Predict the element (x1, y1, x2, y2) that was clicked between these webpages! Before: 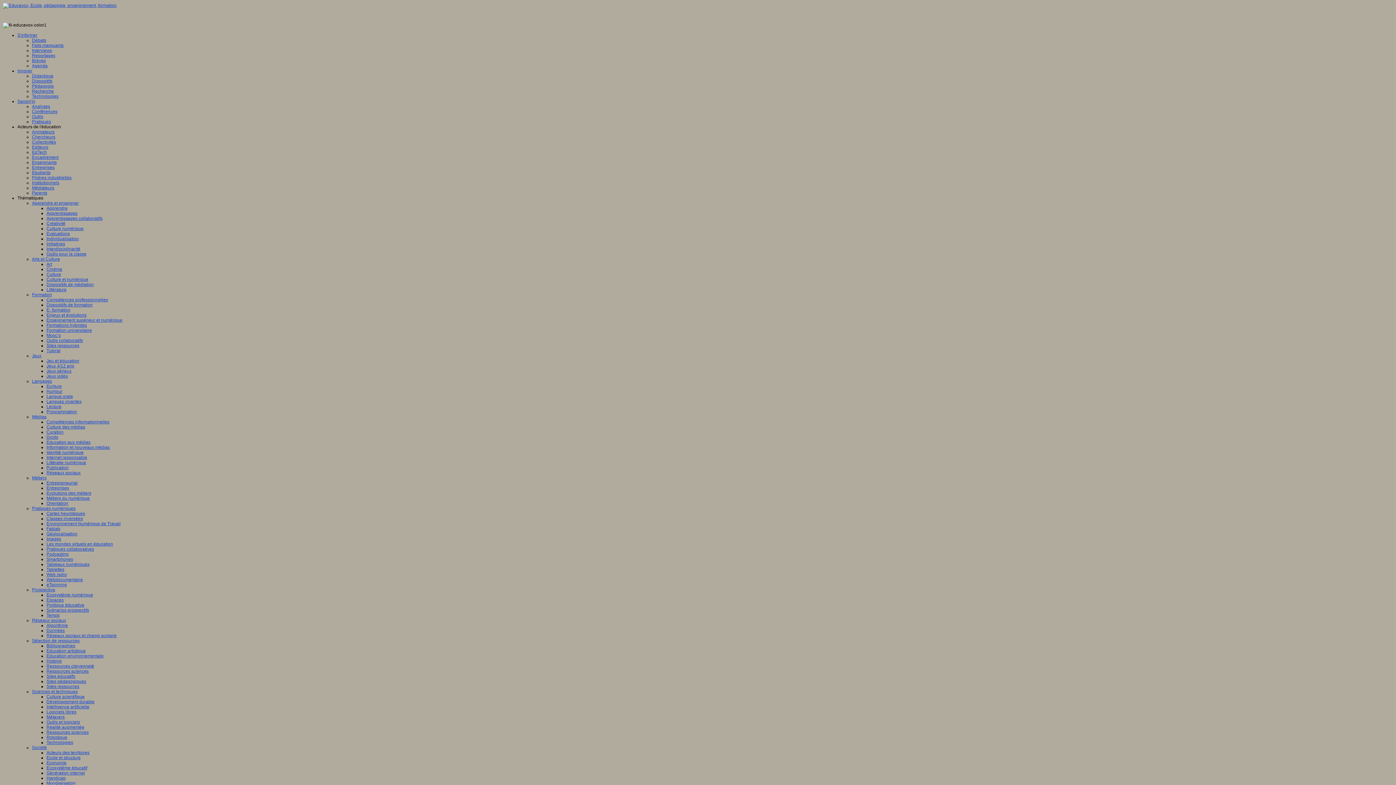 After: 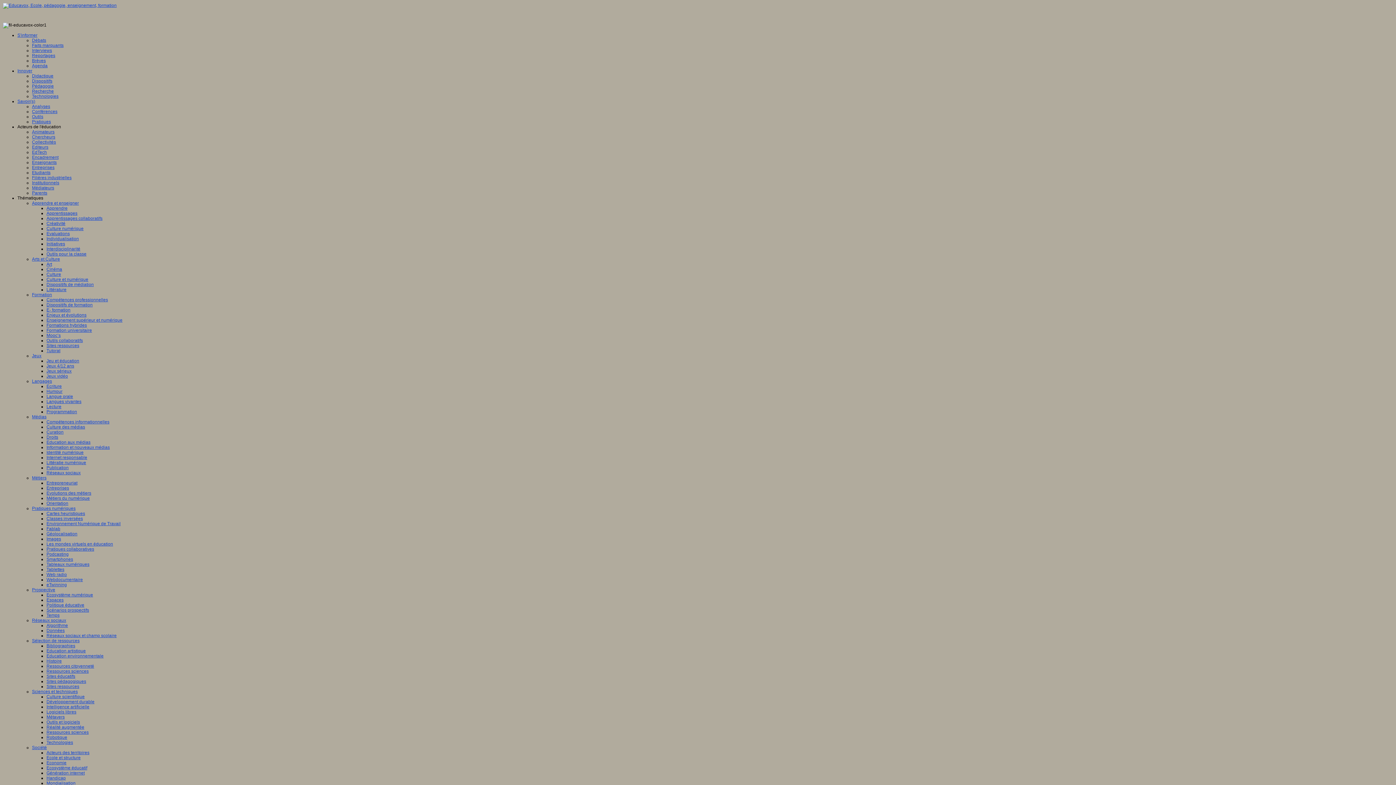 Action: bbox: (46, 394, 73, 399) label: Langue orale